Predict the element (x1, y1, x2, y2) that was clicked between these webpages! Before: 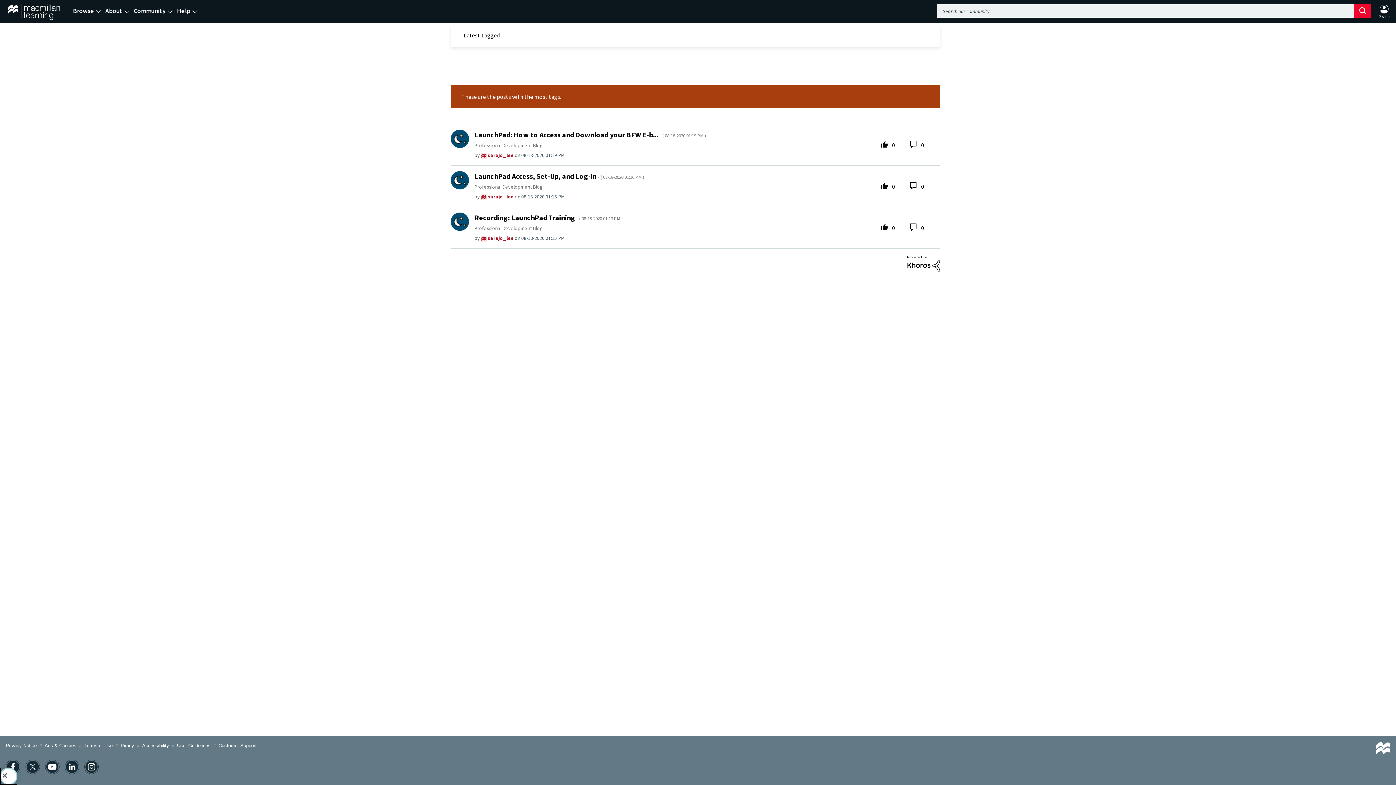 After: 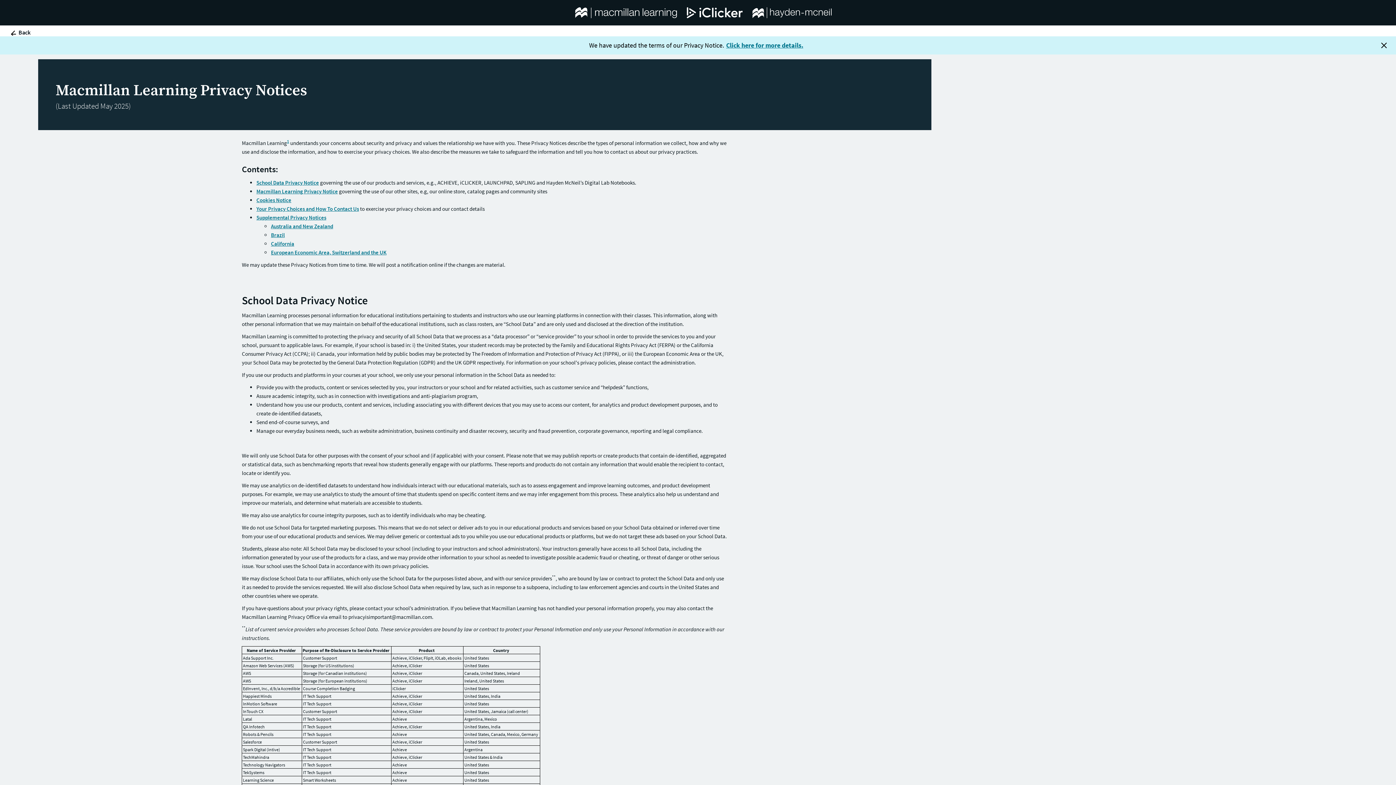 Action: bbox: (5, 743, 36, 748) label: Privacy Notice